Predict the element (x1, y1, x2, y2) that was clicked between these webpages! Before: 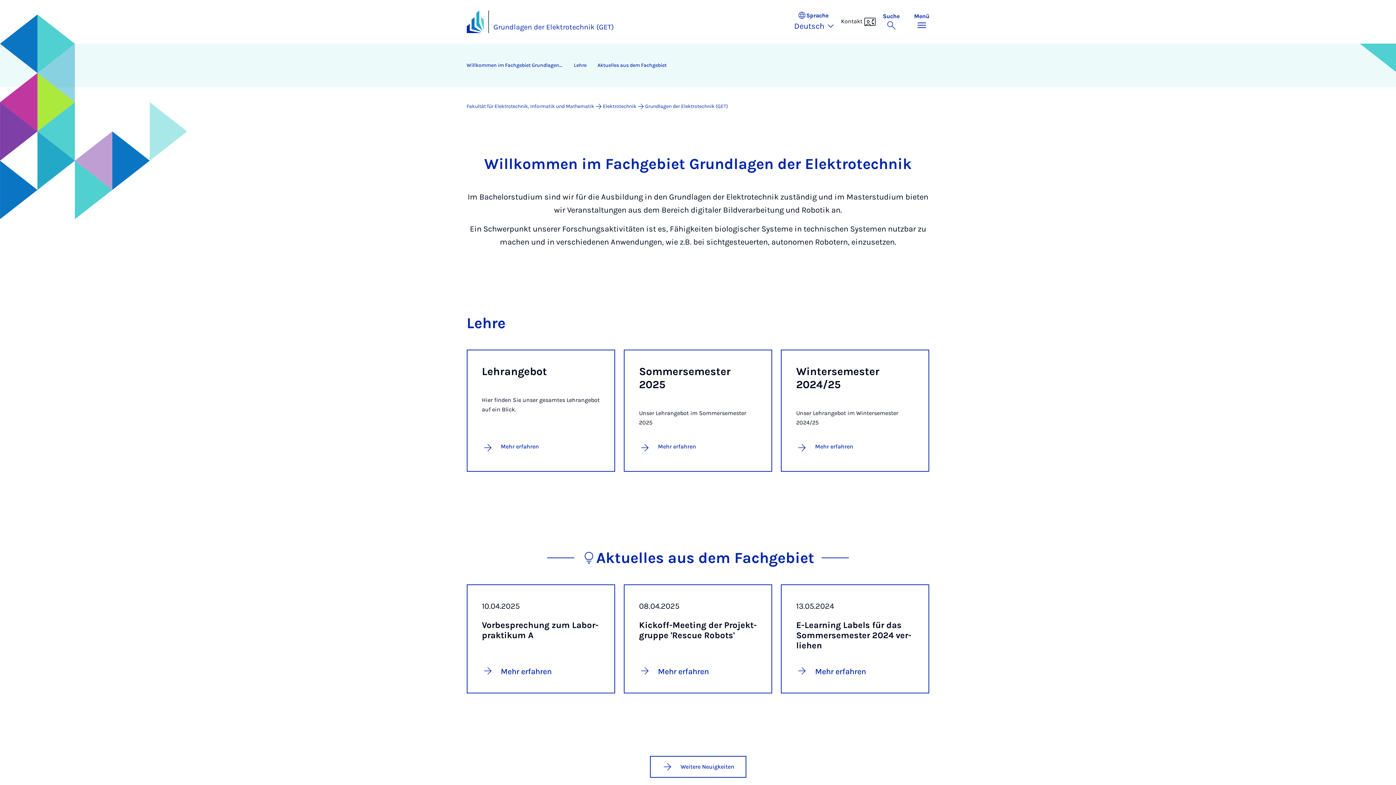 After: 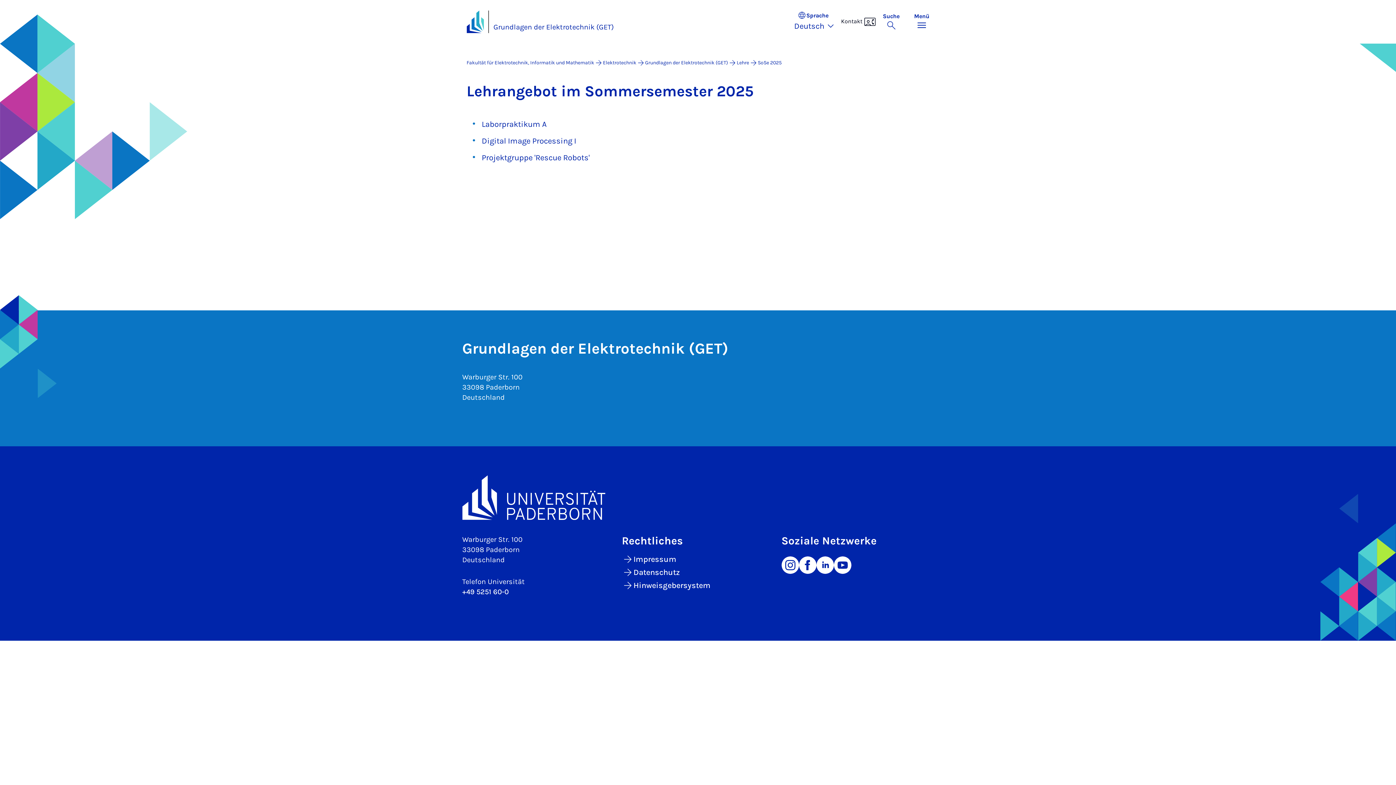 Action: label: Mehr erfahren bbox: (639, 442, 696, 453)